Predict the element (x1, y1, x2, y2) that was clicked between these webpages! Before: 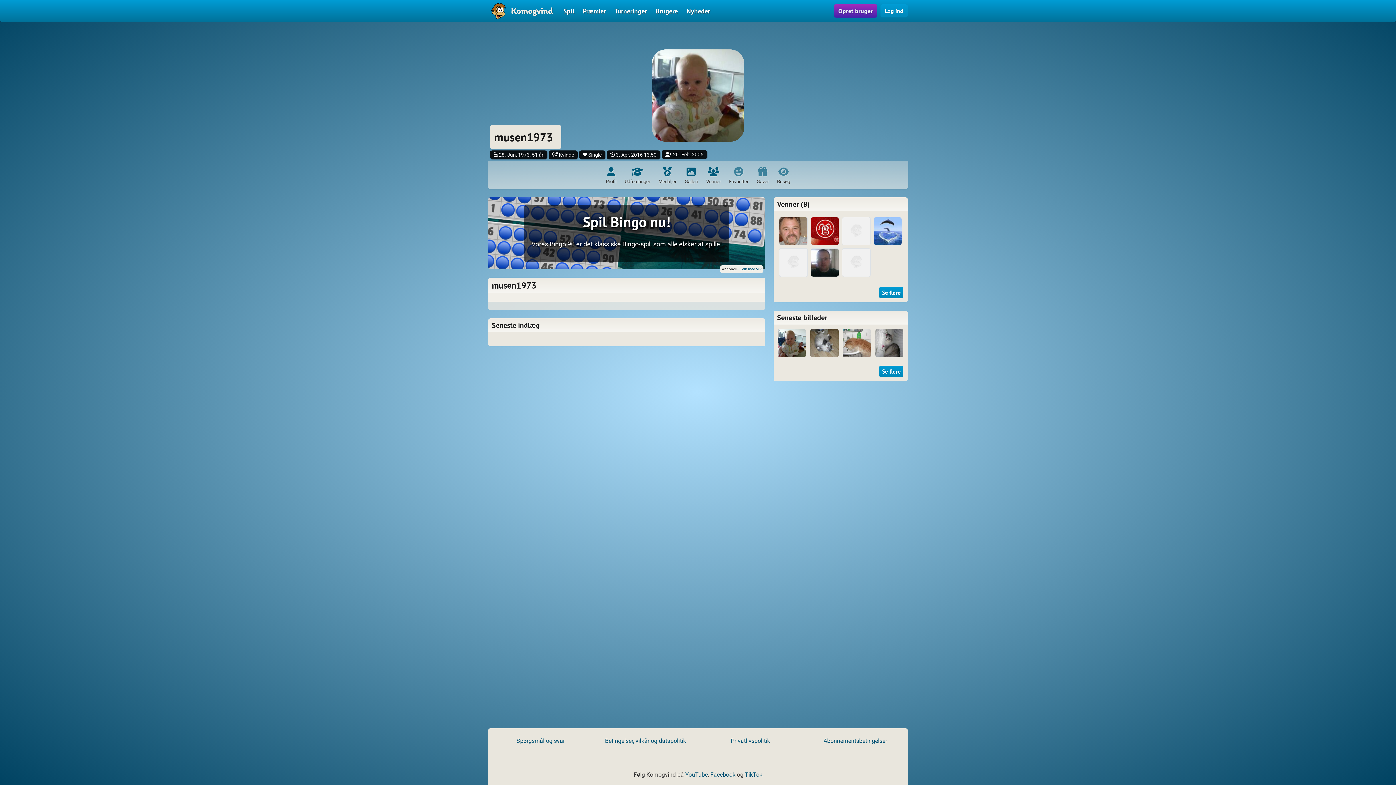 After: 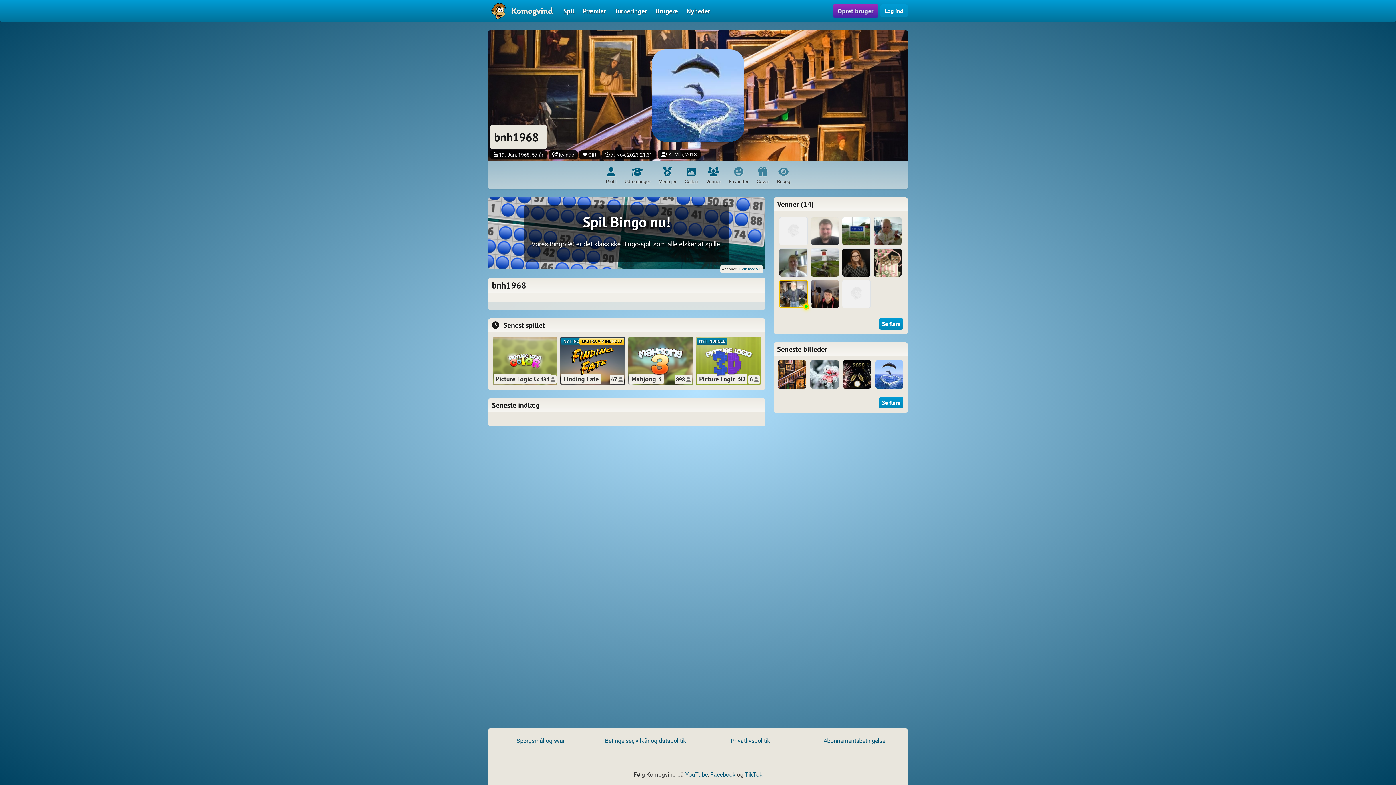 Action: bbox: (872, 215, 903, 246)